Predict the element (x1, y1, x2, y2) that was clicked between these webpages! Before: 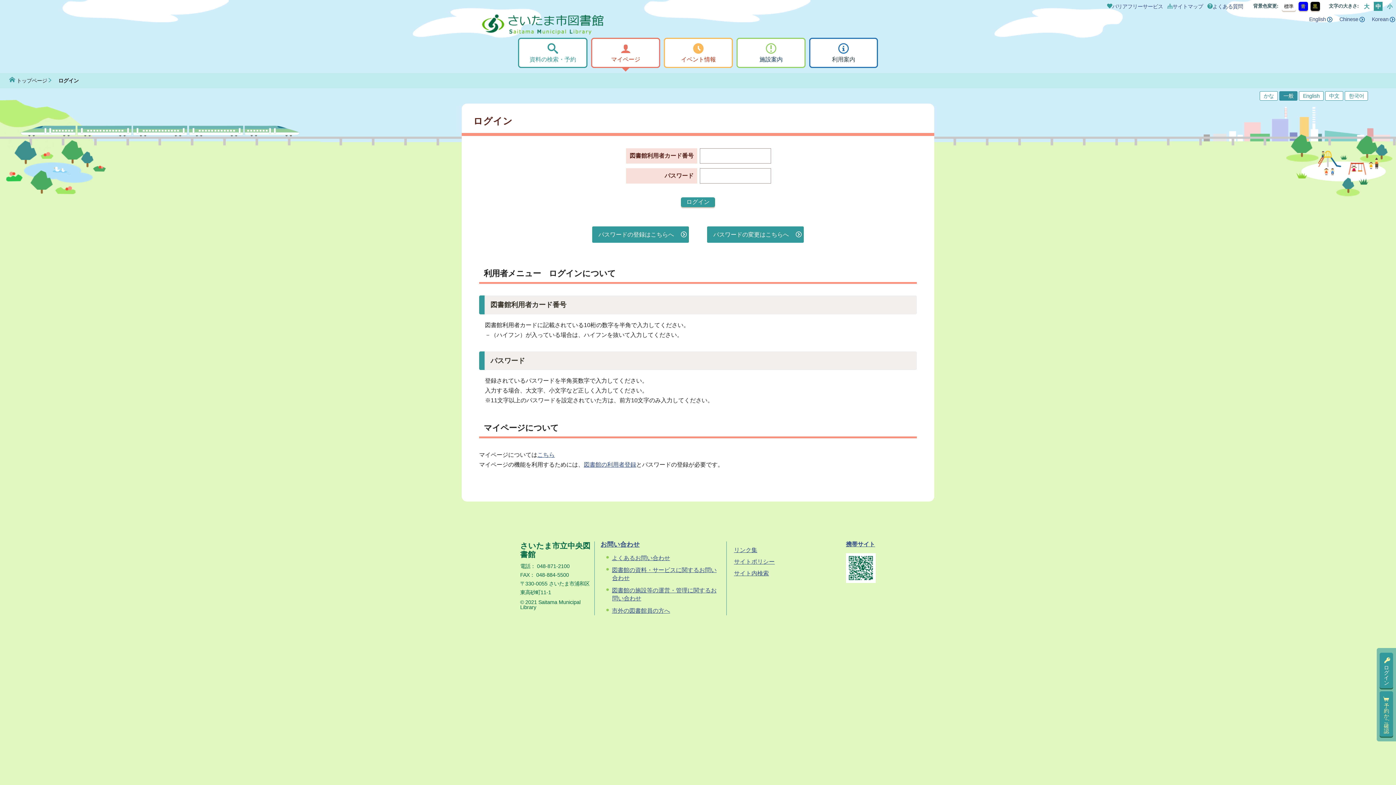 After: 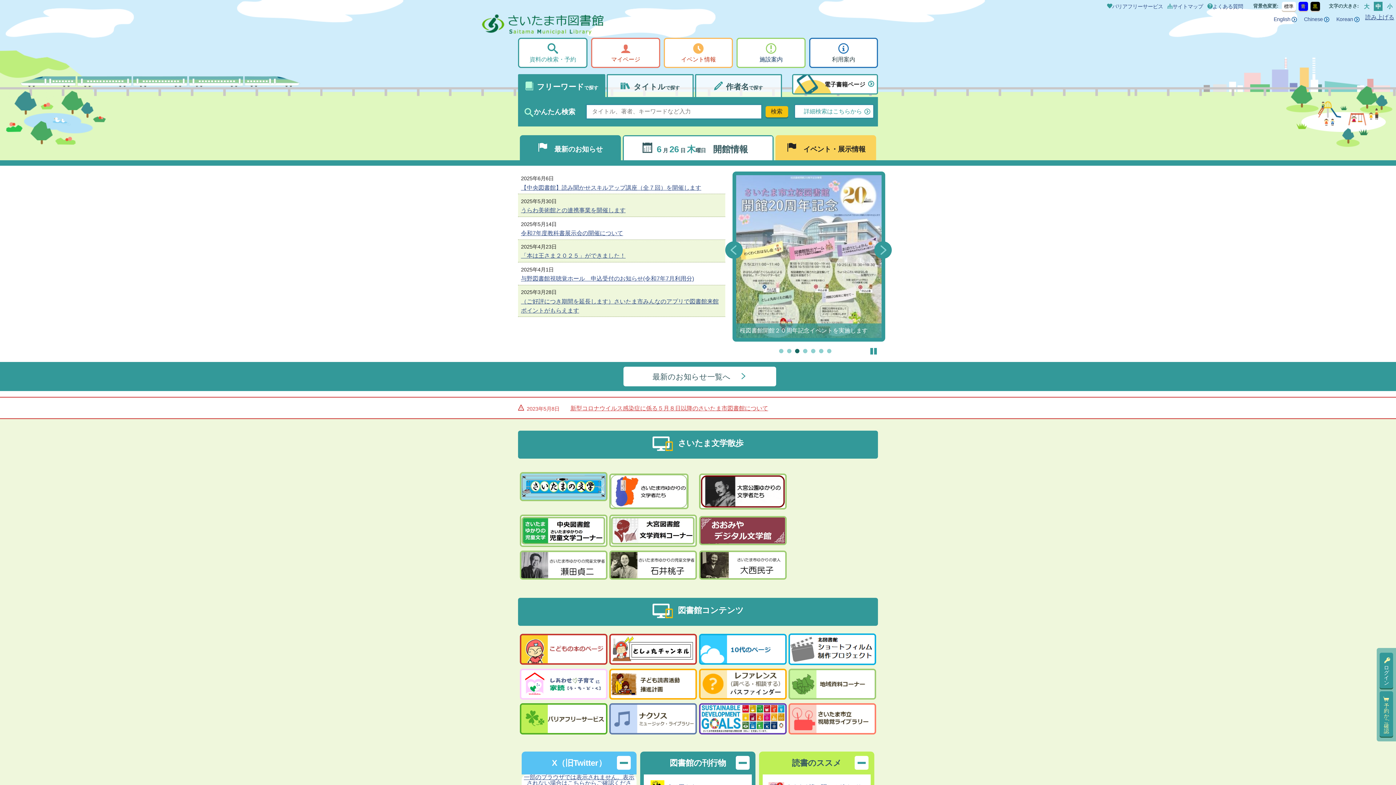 Action: bbox: (480, 14, 603, 34)